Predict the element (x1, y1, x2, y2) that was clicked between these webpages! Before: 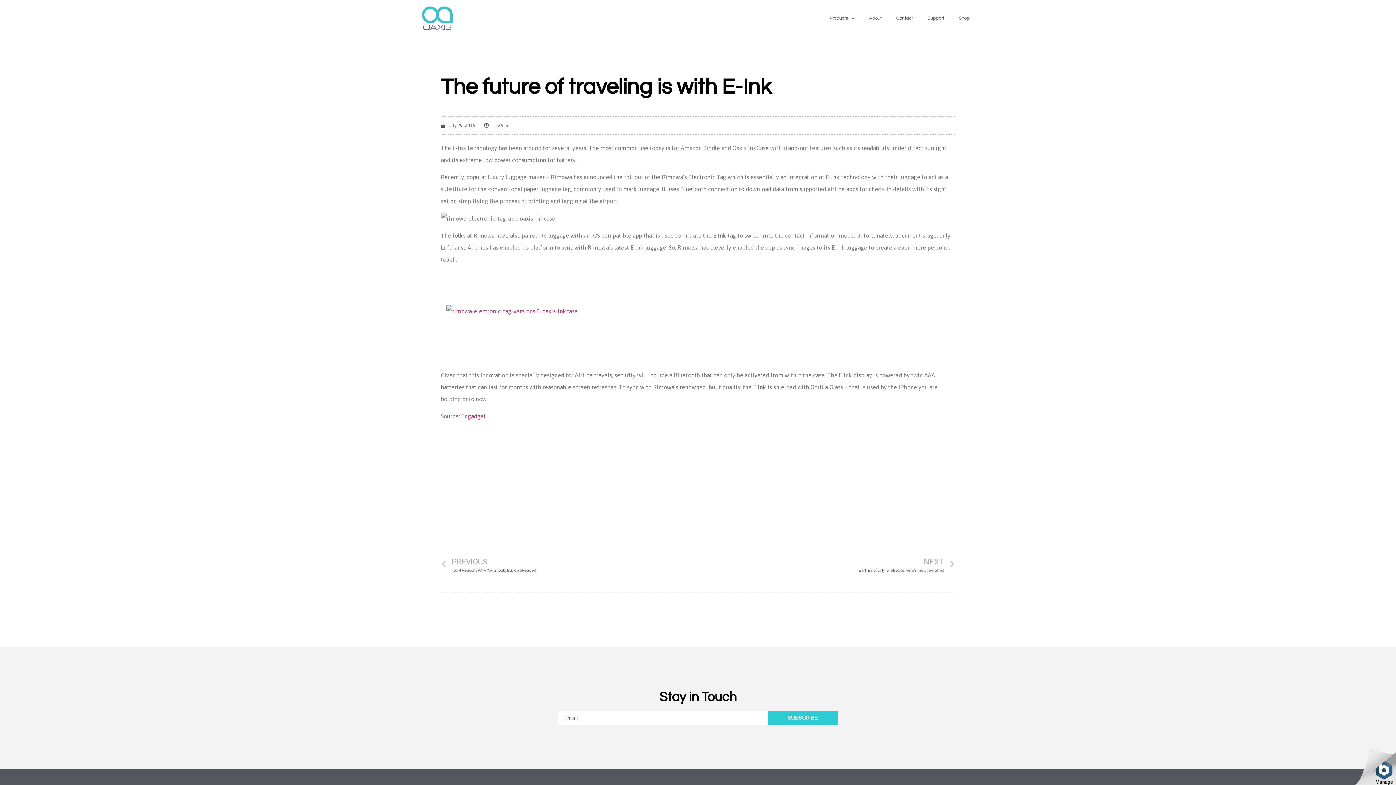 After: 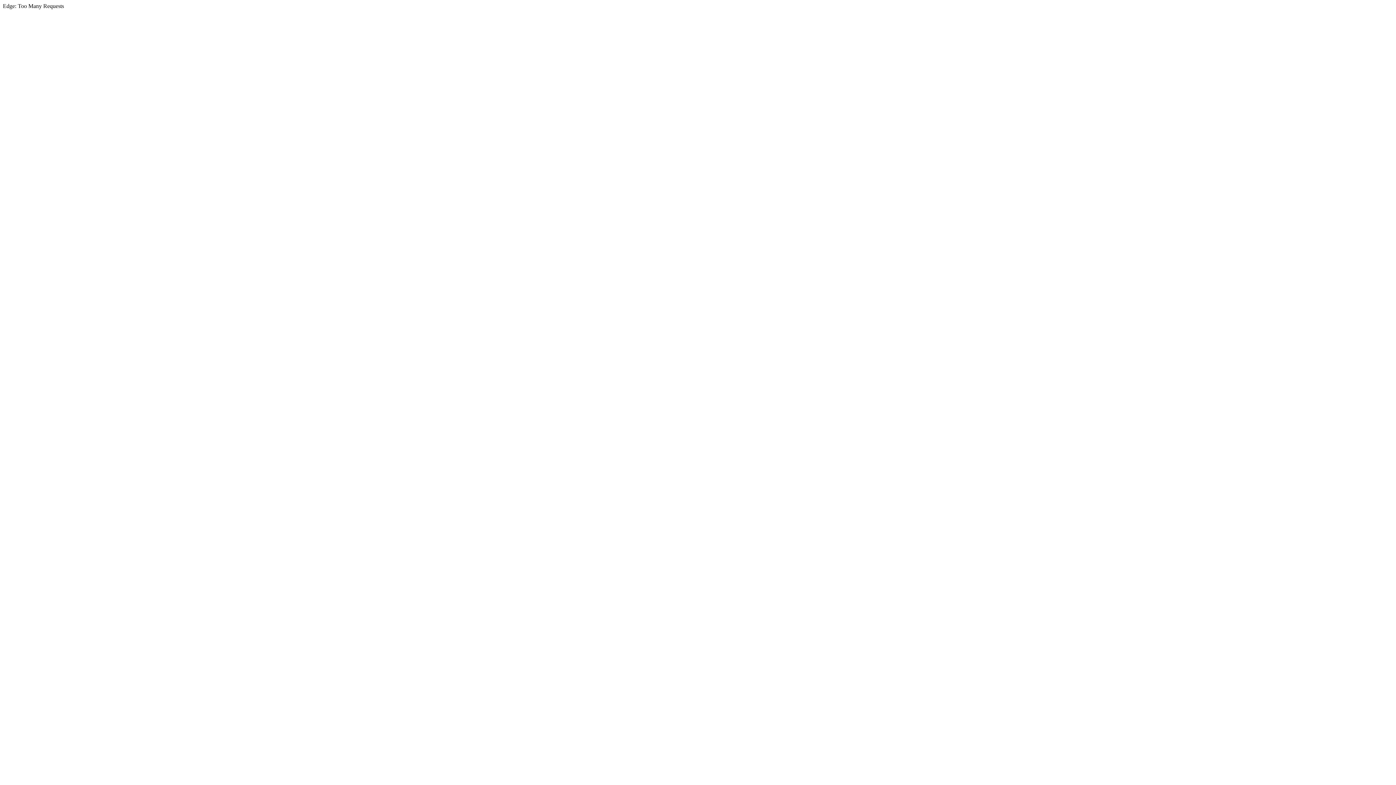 Action: bbox: (461, 413, 486, 419) label: Engadget